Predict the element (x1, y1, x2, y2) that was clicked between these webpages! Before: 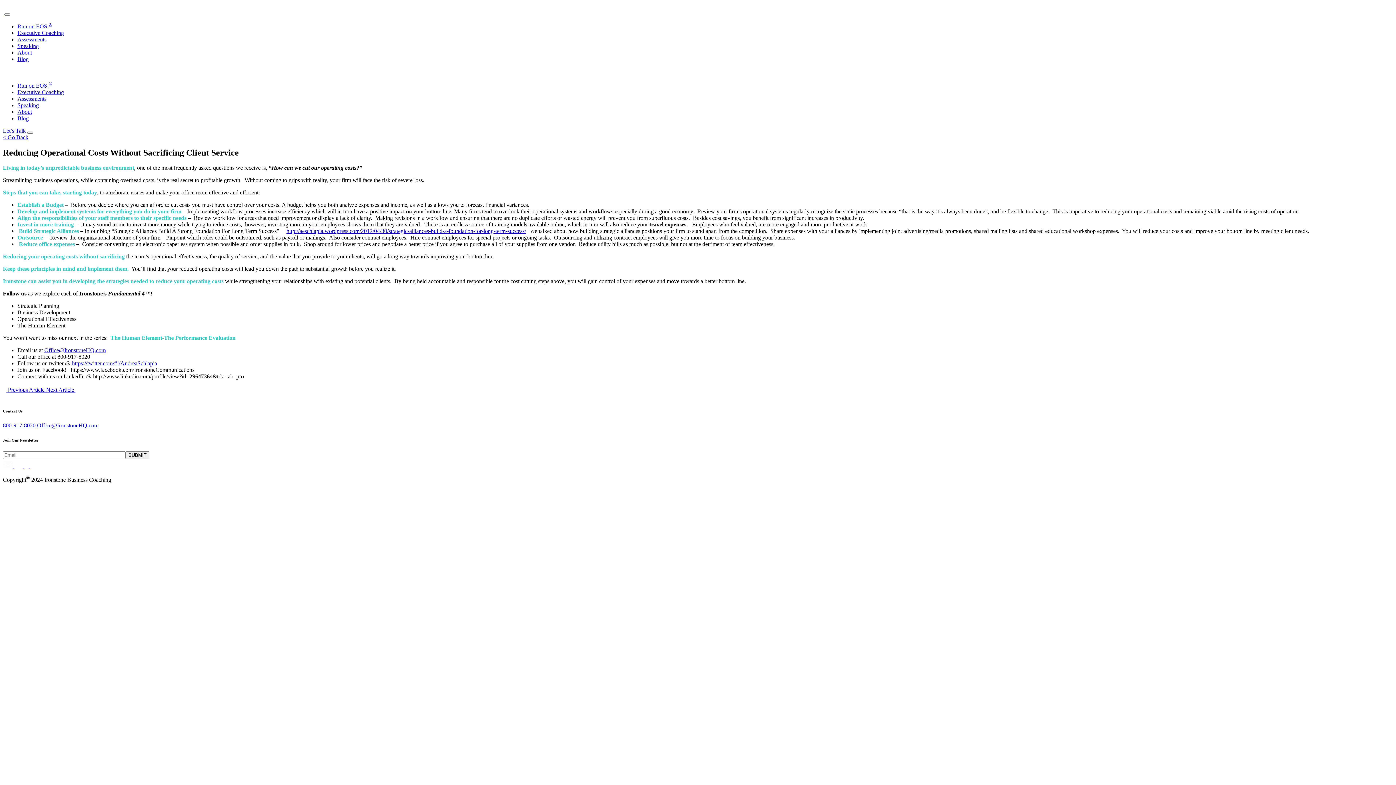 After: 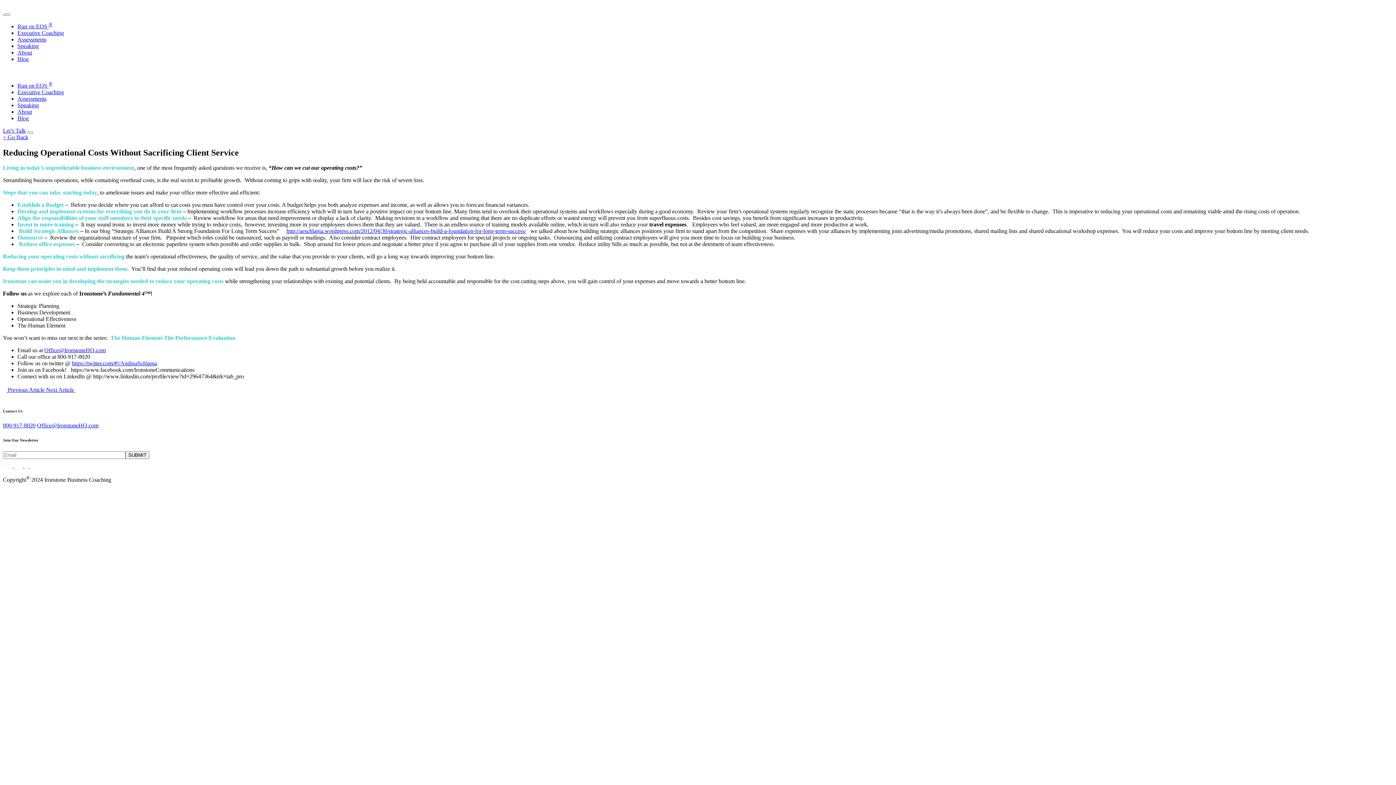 Action: bbox: (37, 422, 98, 428) label: Office@IronstoneHQ.com